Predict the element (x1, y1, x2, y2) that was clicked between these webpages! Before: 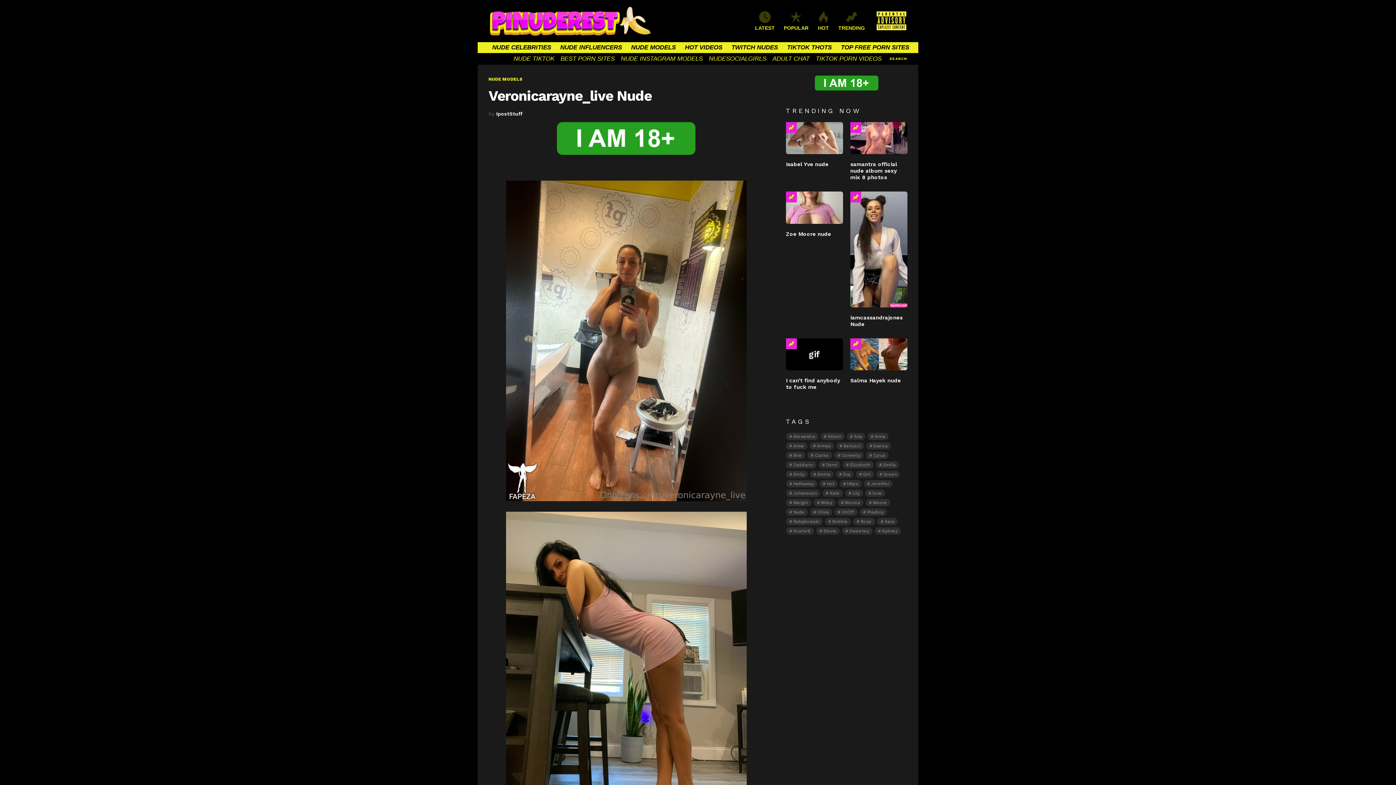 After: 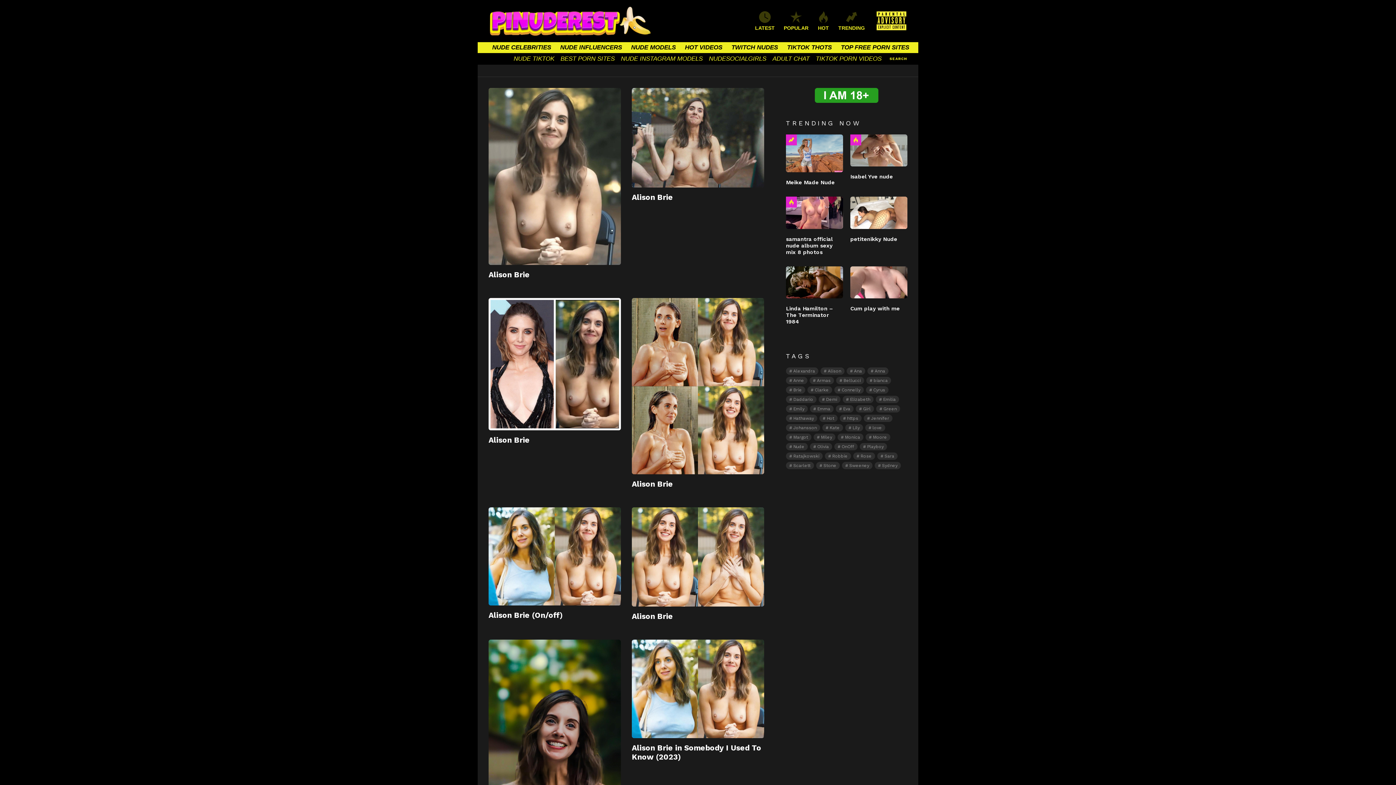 Action: label: Alison (11 items) bbox: (820, 433, 844, 440)